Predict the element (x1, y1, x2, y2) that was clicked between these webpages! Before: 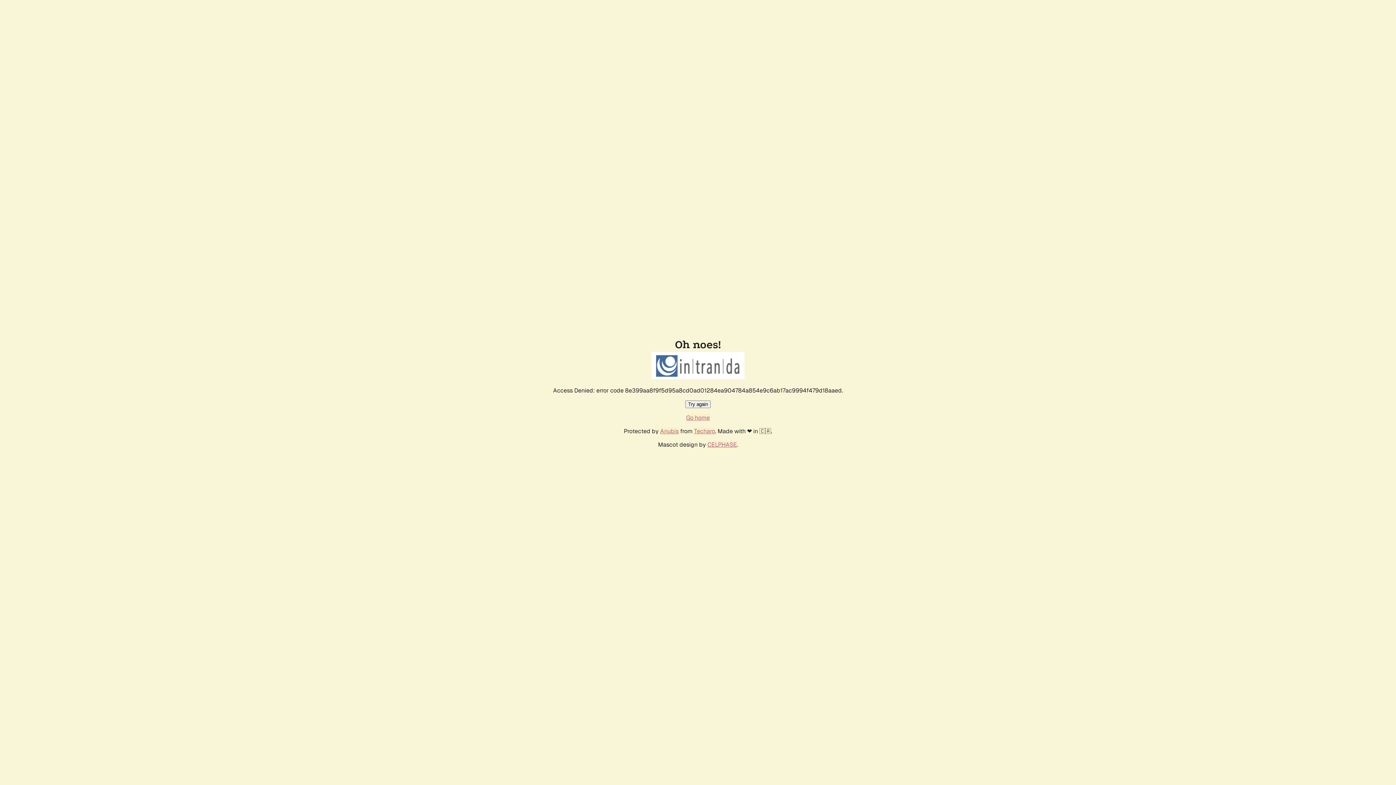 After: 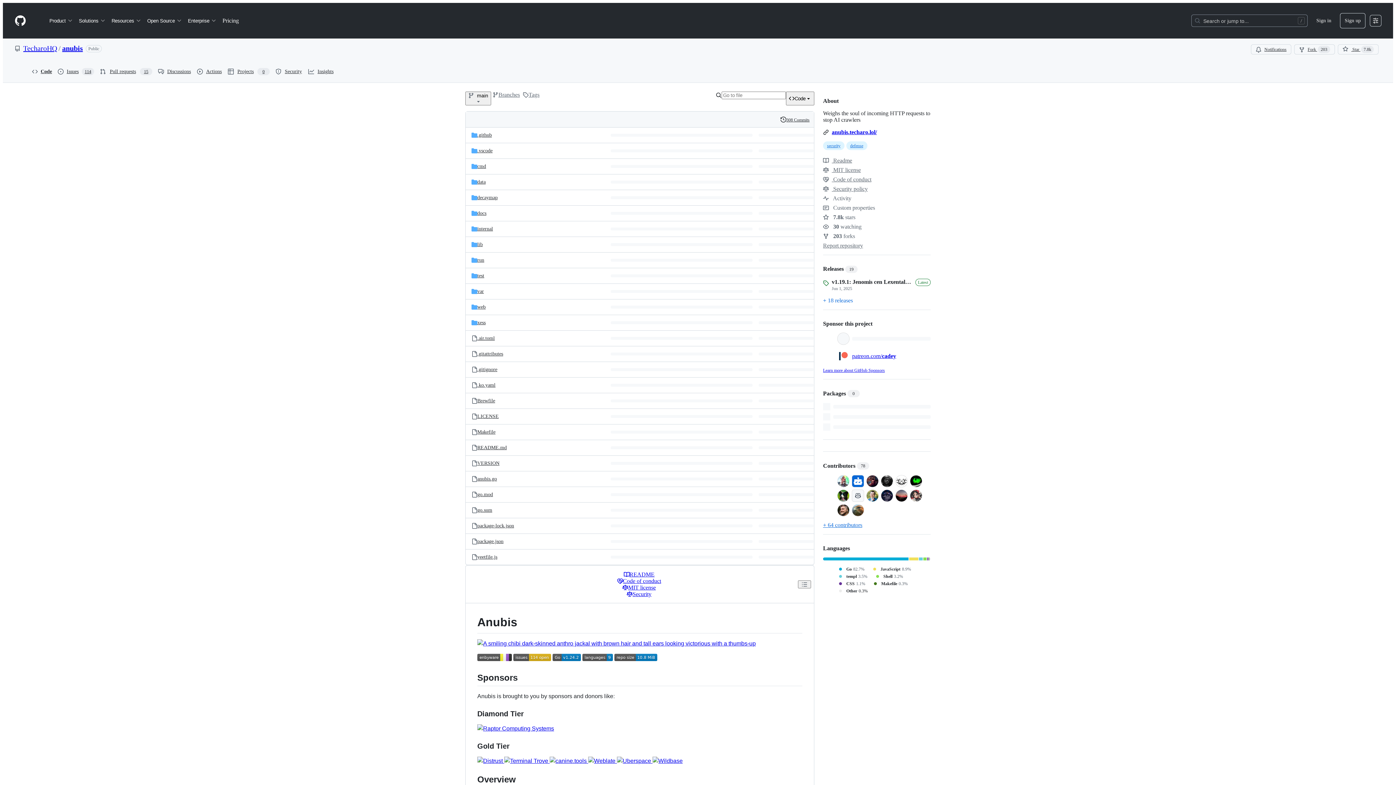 Action: label: Anubis bbox: (660, 427, 678, 435)